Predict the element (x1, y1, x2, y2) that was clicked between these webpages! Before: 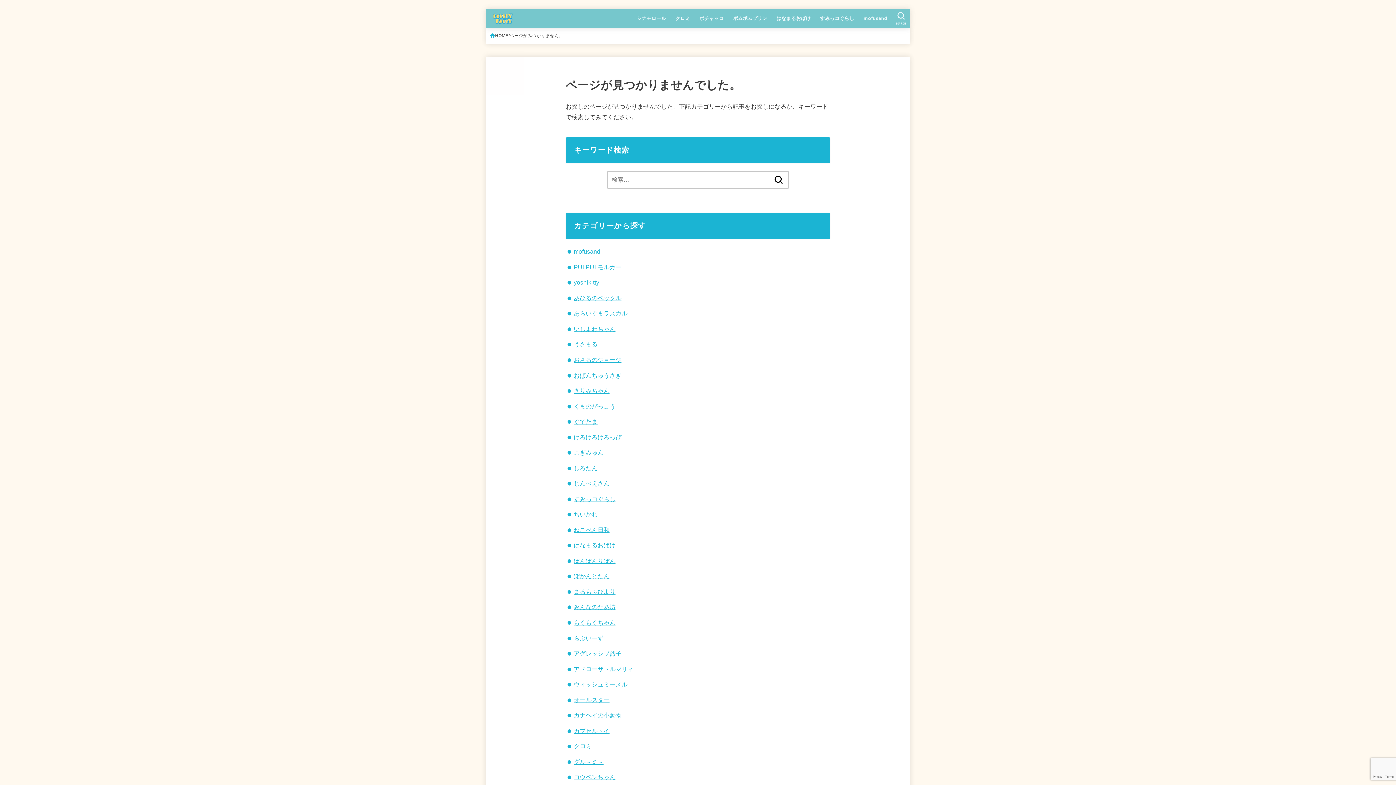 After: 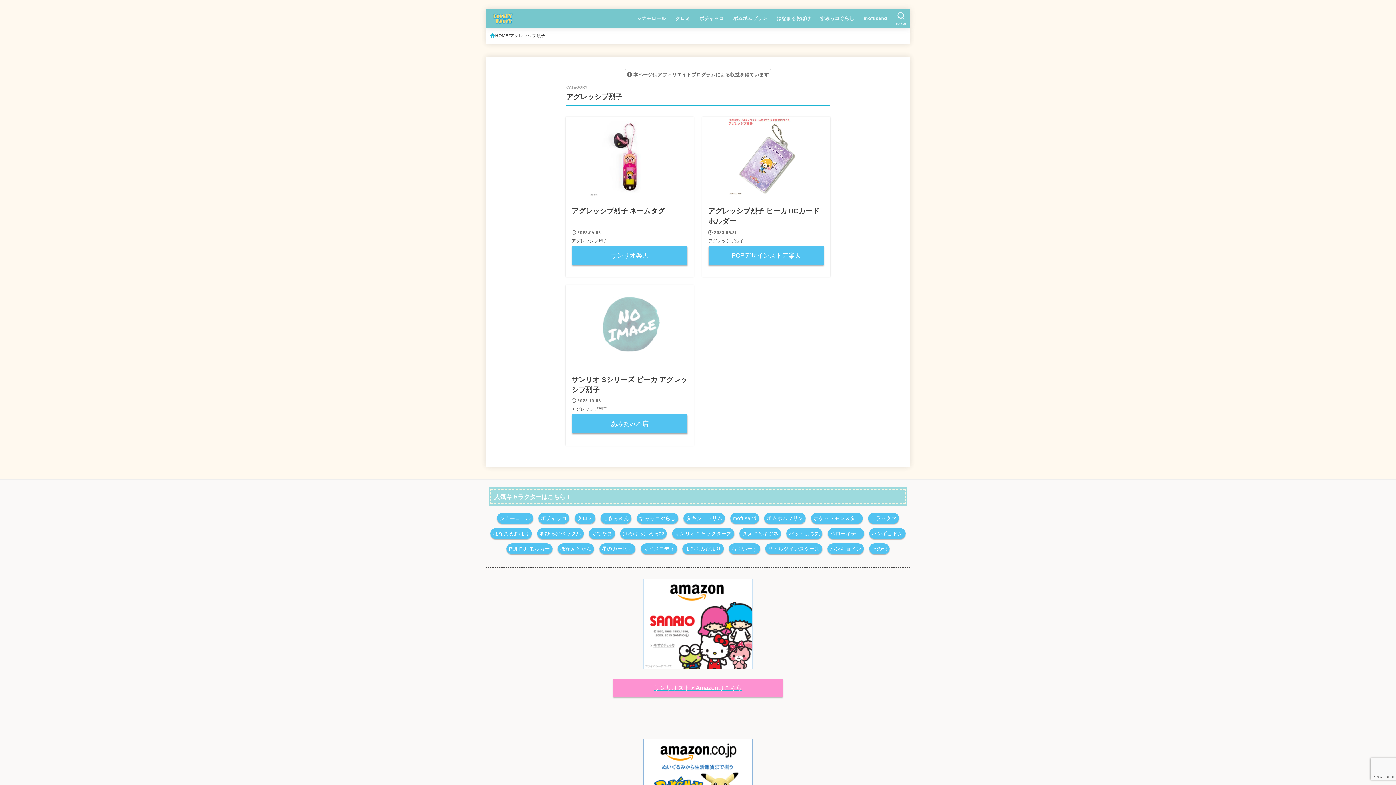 Action: bbox: (573, 650, 621, 657) label: アグレッシブ烈子